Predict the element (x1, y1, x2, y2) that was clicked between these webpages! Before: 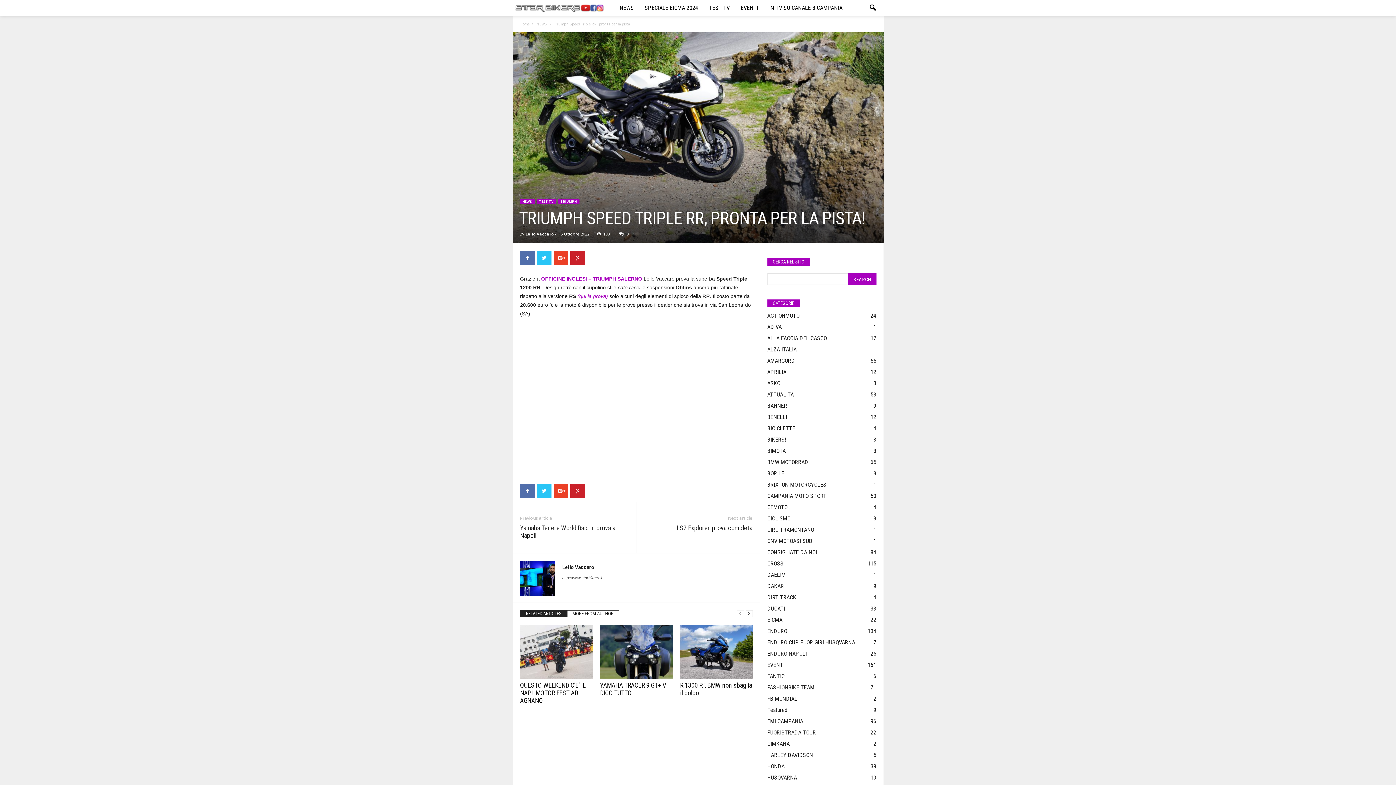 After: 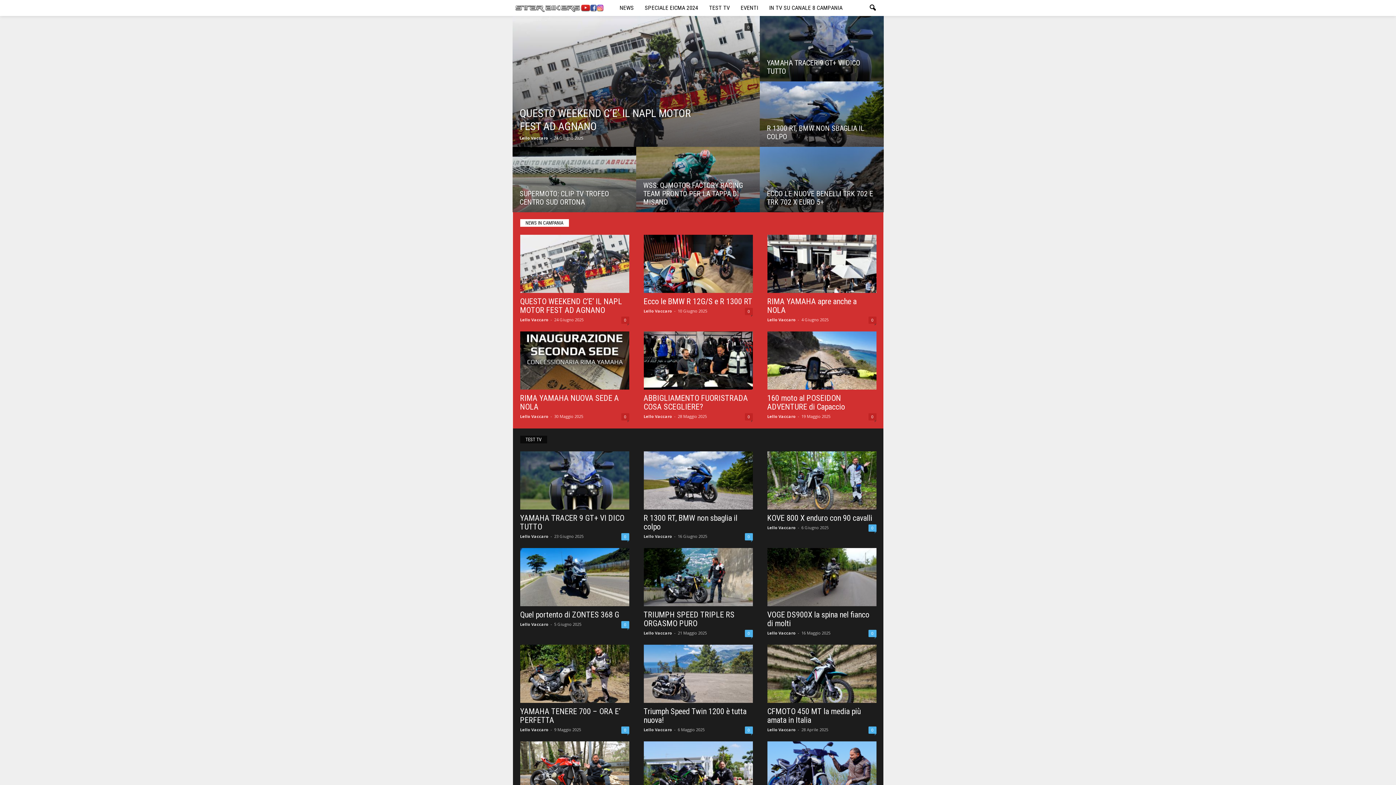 Action: bbox: (519, 21, 529, 26) label: Home